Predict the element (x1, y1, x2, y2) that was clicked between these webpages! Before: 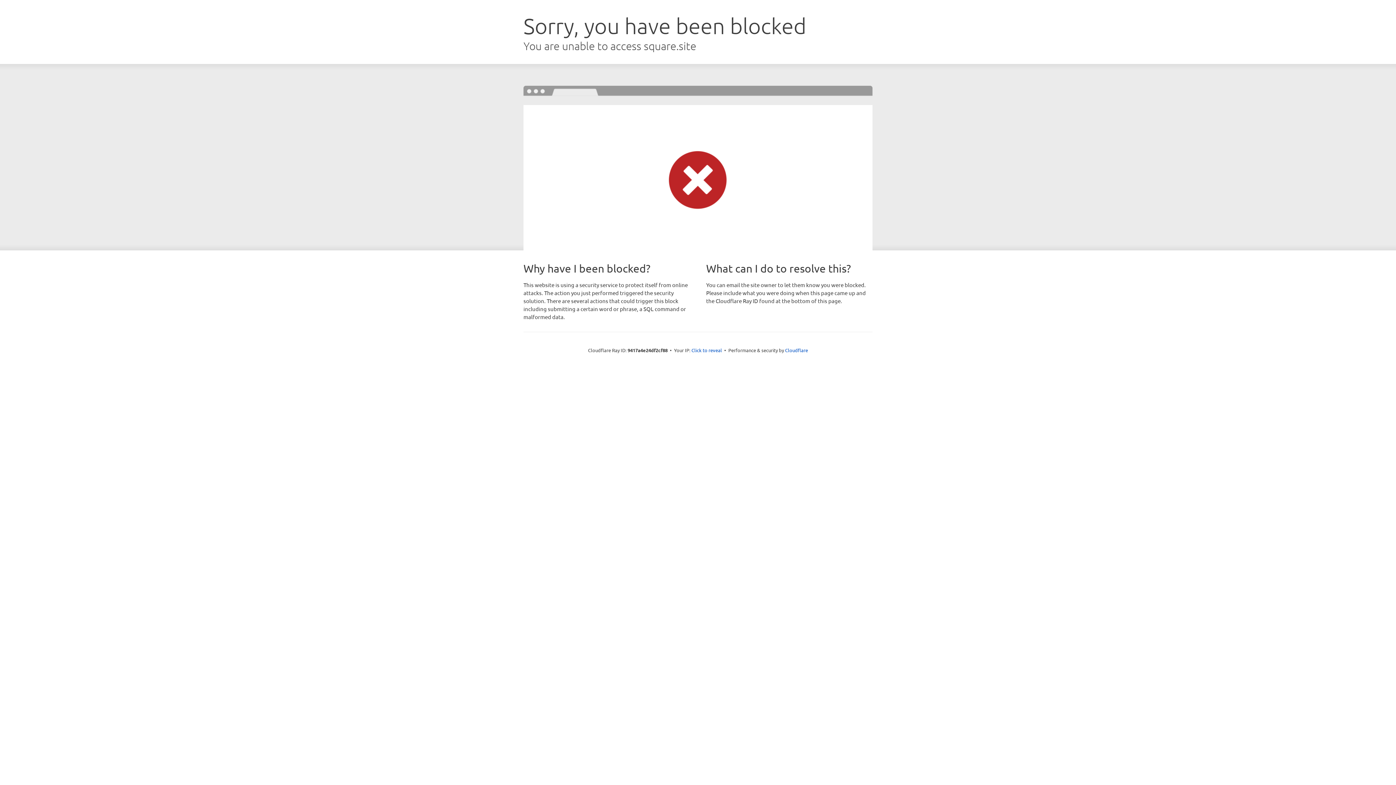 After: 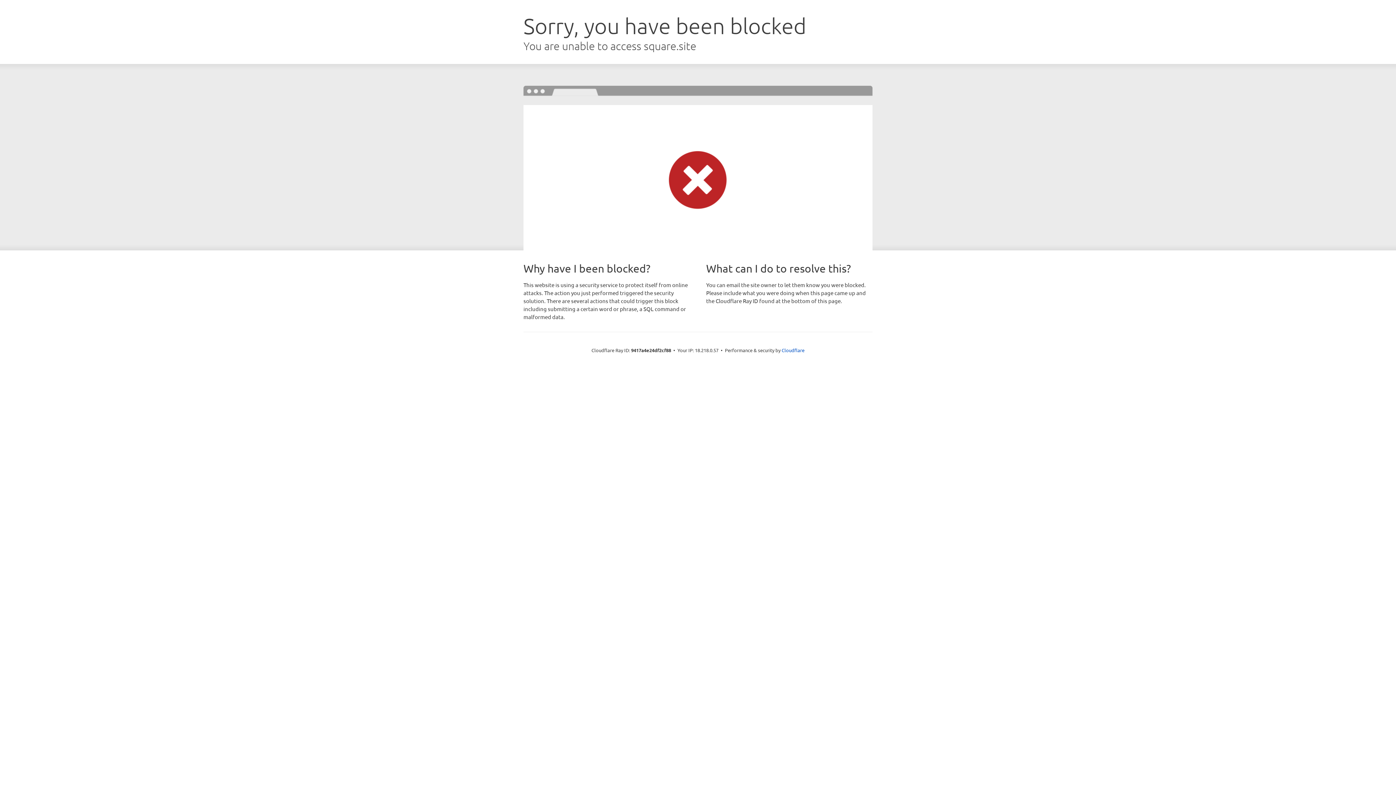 Action: label: Click to reveal bbox: (691, 346, 722, 353)